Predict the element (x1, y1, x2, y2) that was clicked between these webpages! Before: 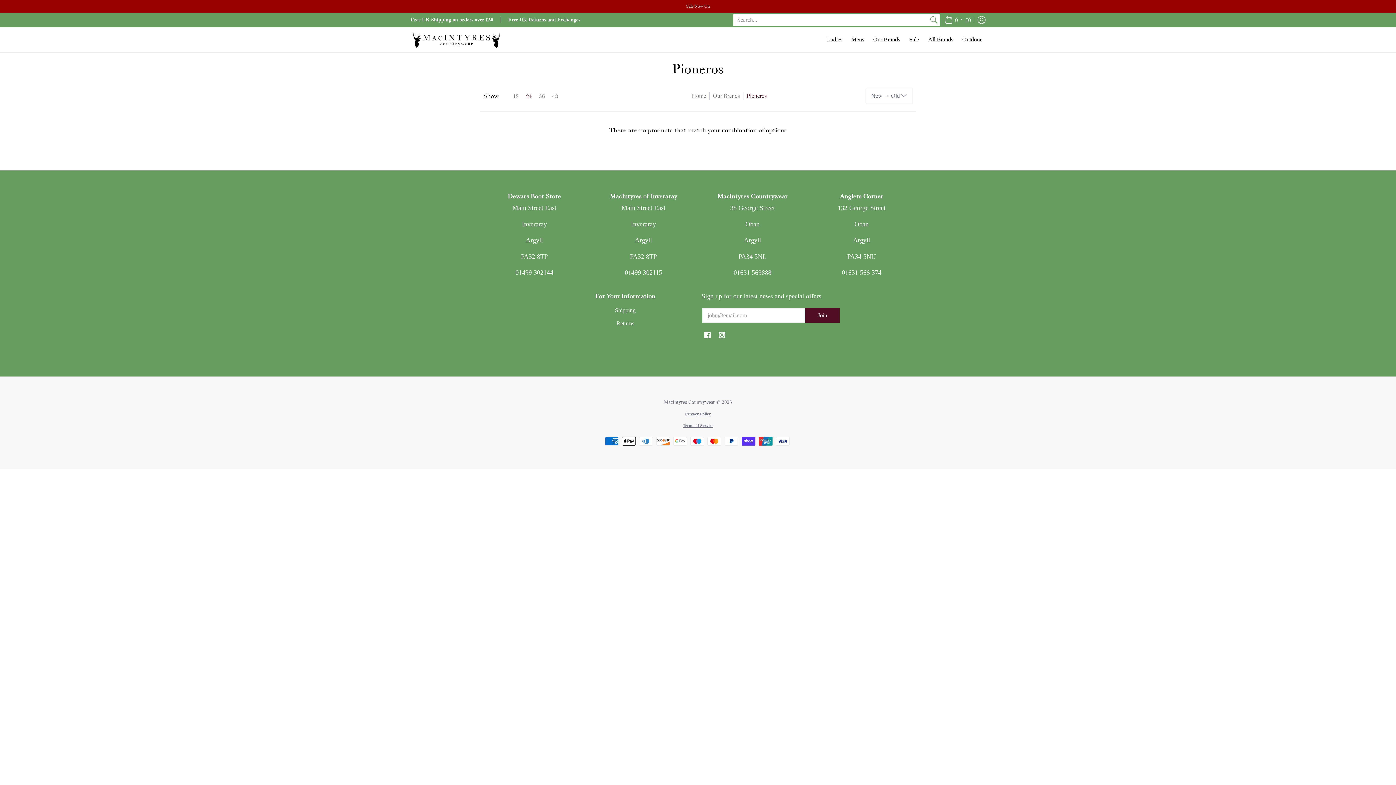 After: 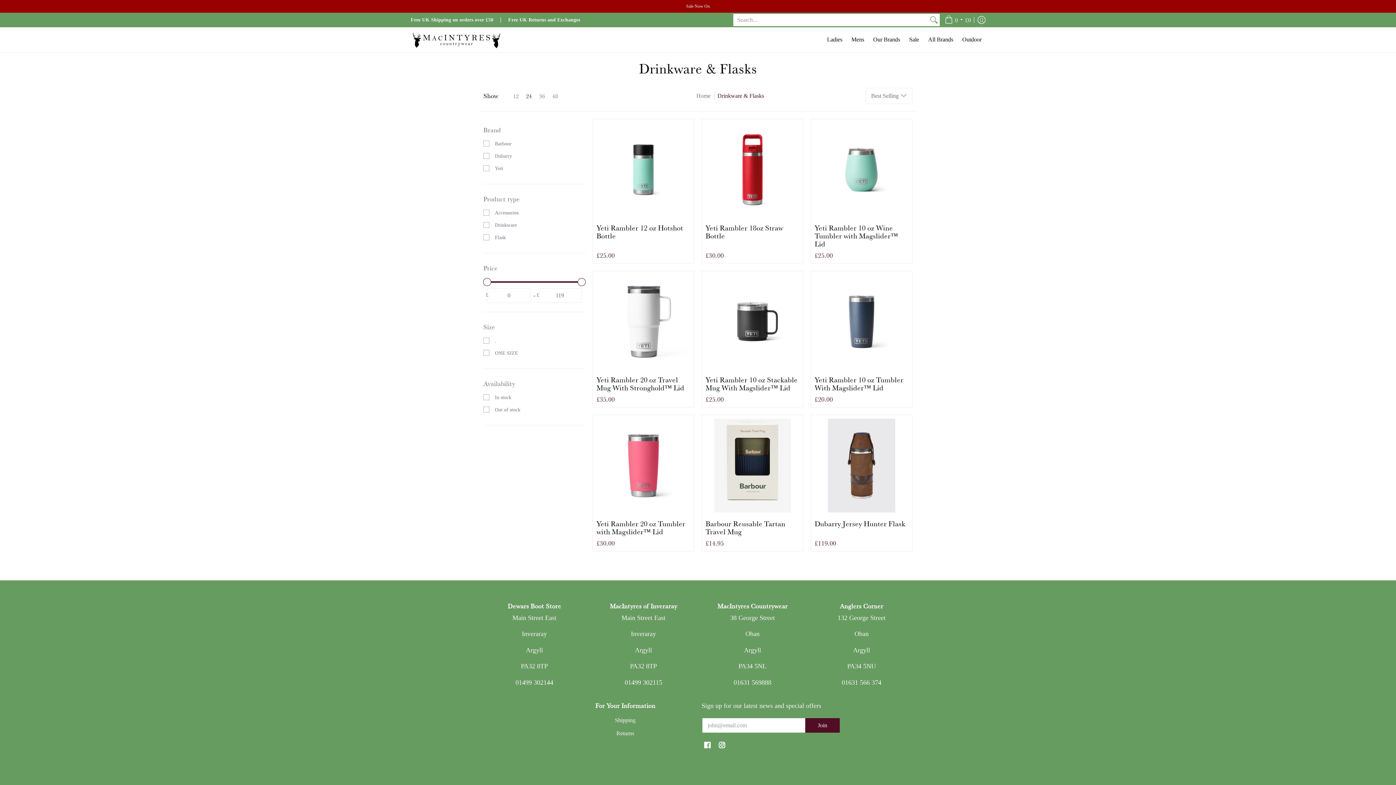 Action: bbox: (958, 27, 985, 52) label: Outdoor